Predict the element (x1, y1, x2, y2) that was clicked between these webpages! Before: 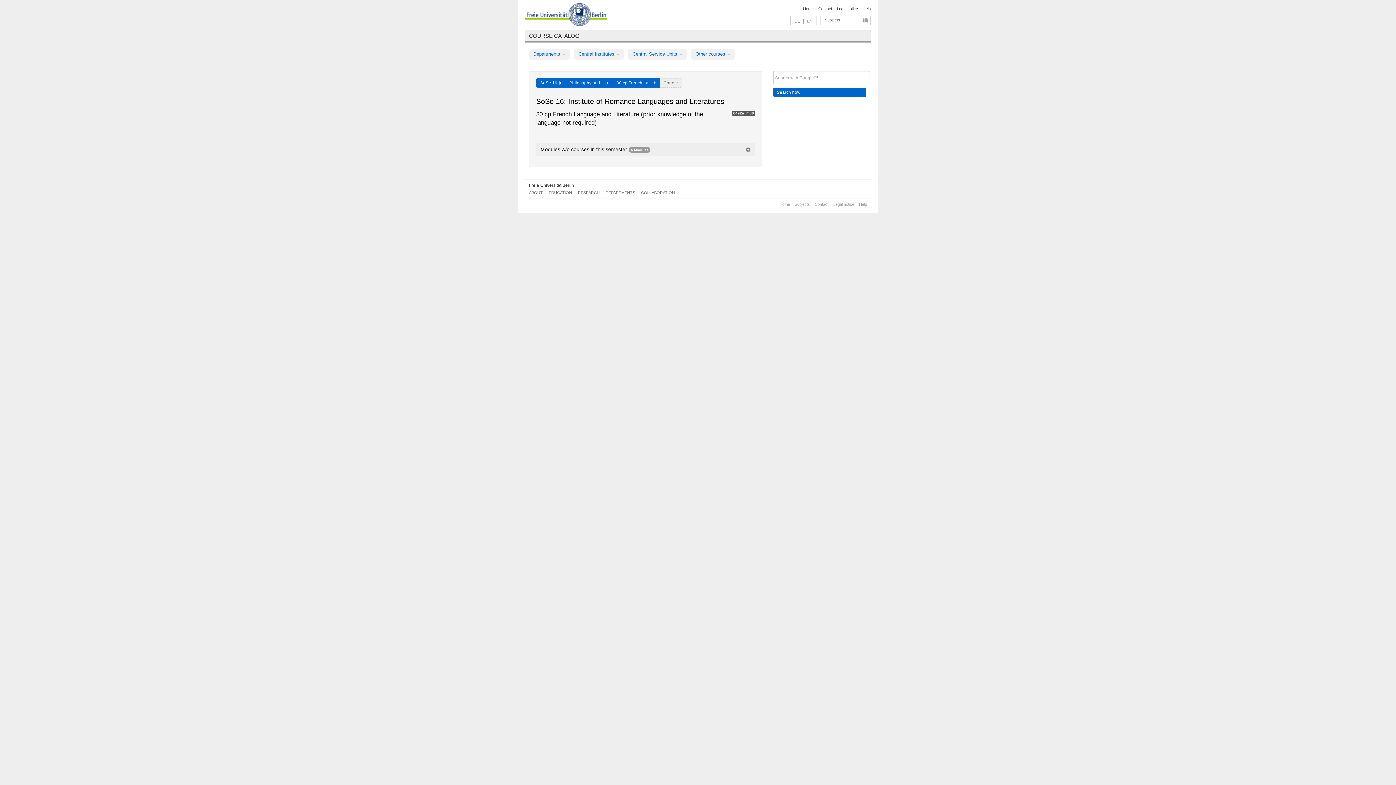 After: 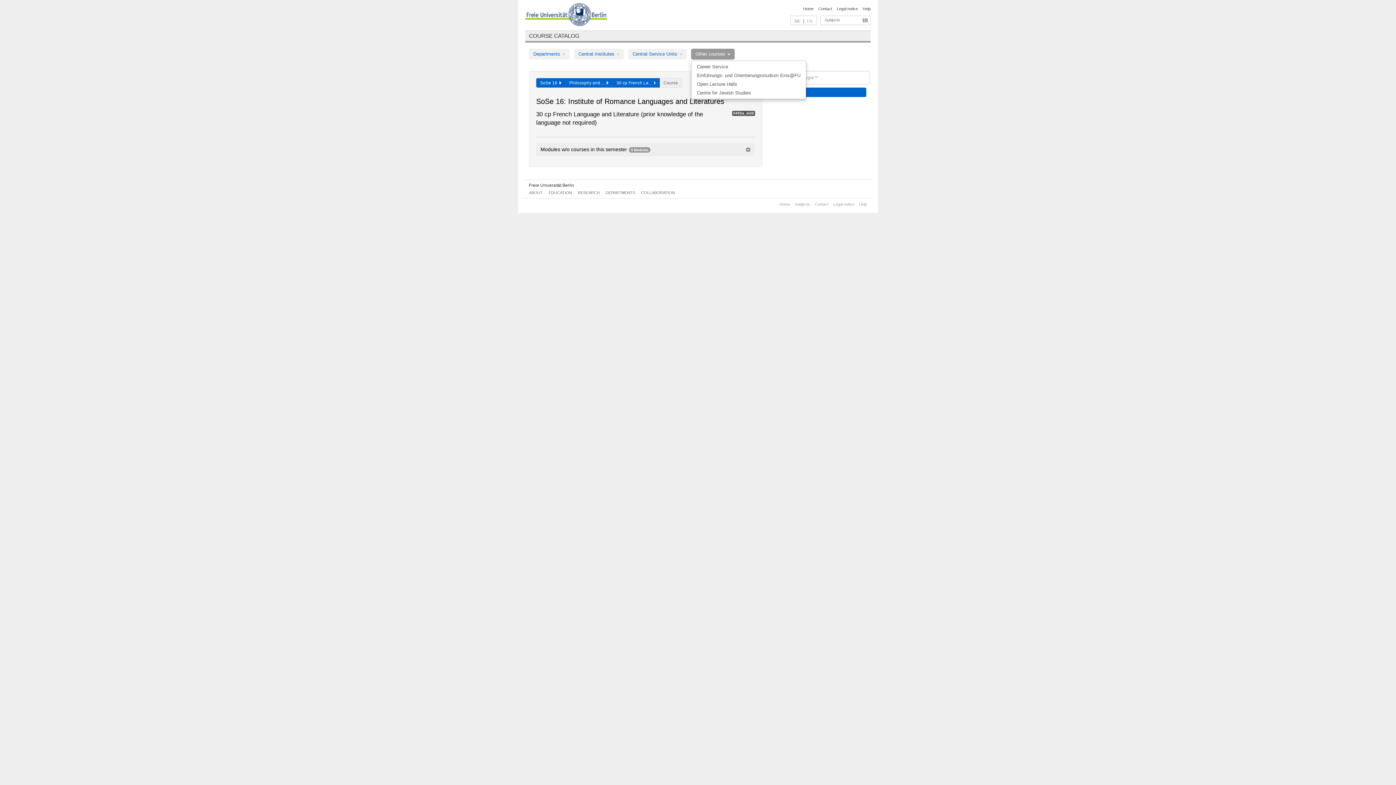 Action: label: Other courses  bbox: (691, 48, 734, 59)